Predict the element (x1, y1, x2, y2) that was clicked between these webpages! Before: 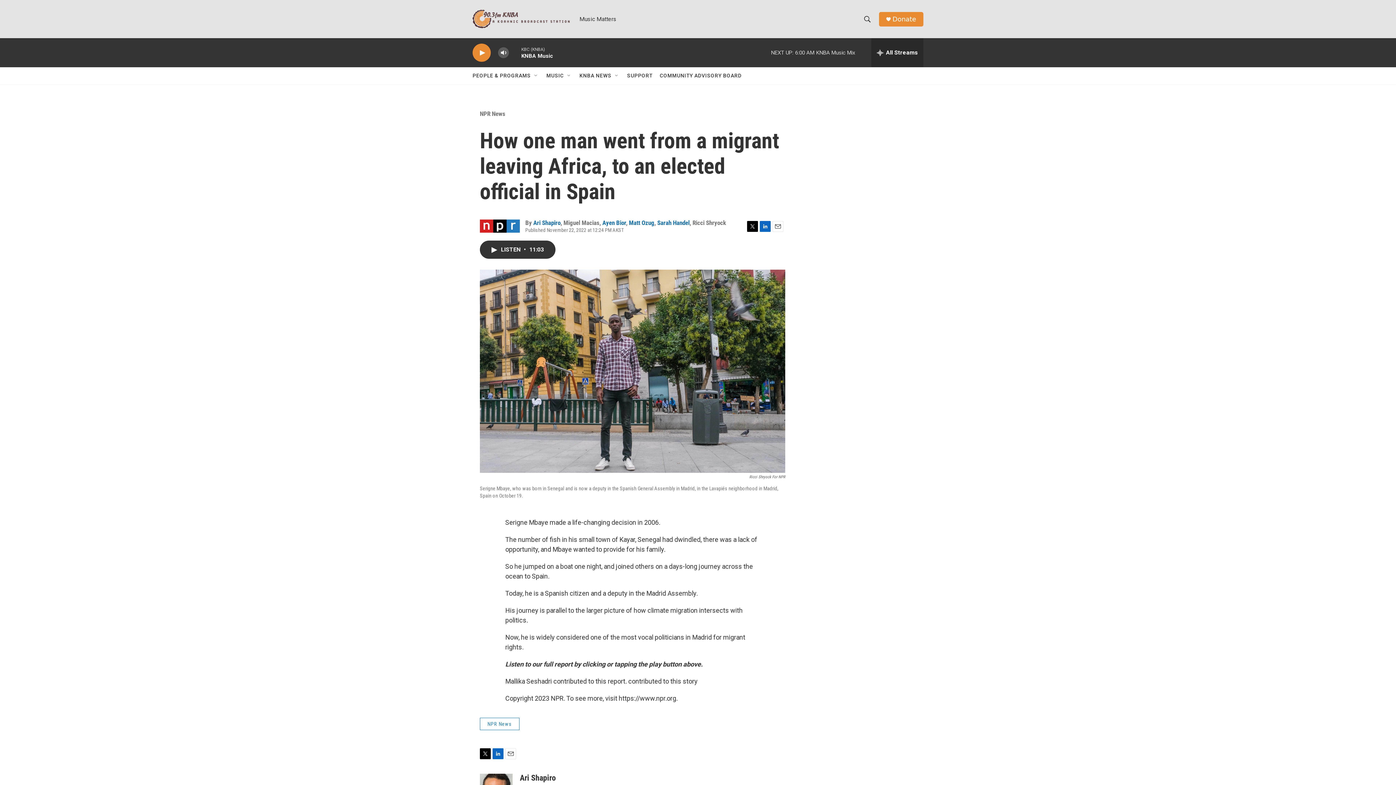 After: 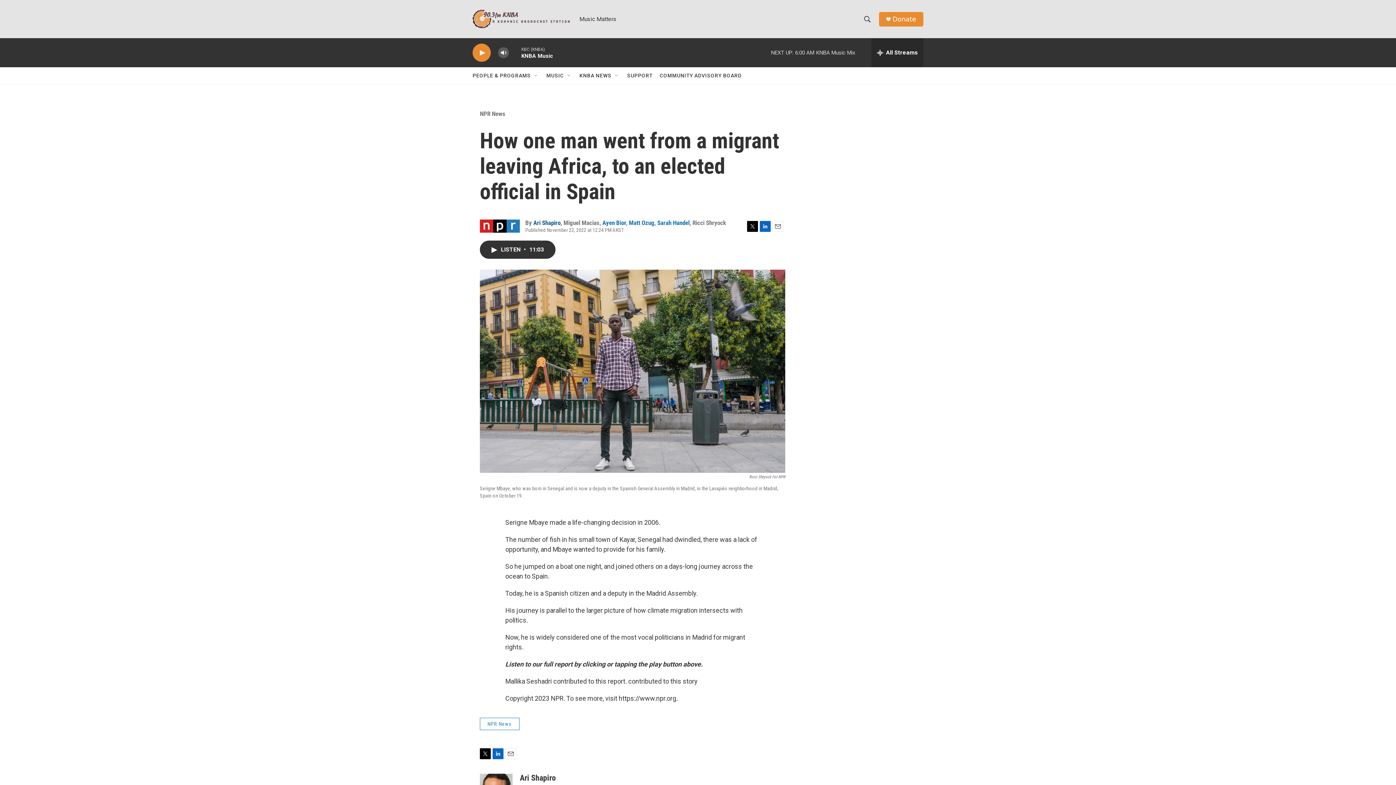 Action: bbox: (533, 219, 560, 226) label: Ari Shapiro